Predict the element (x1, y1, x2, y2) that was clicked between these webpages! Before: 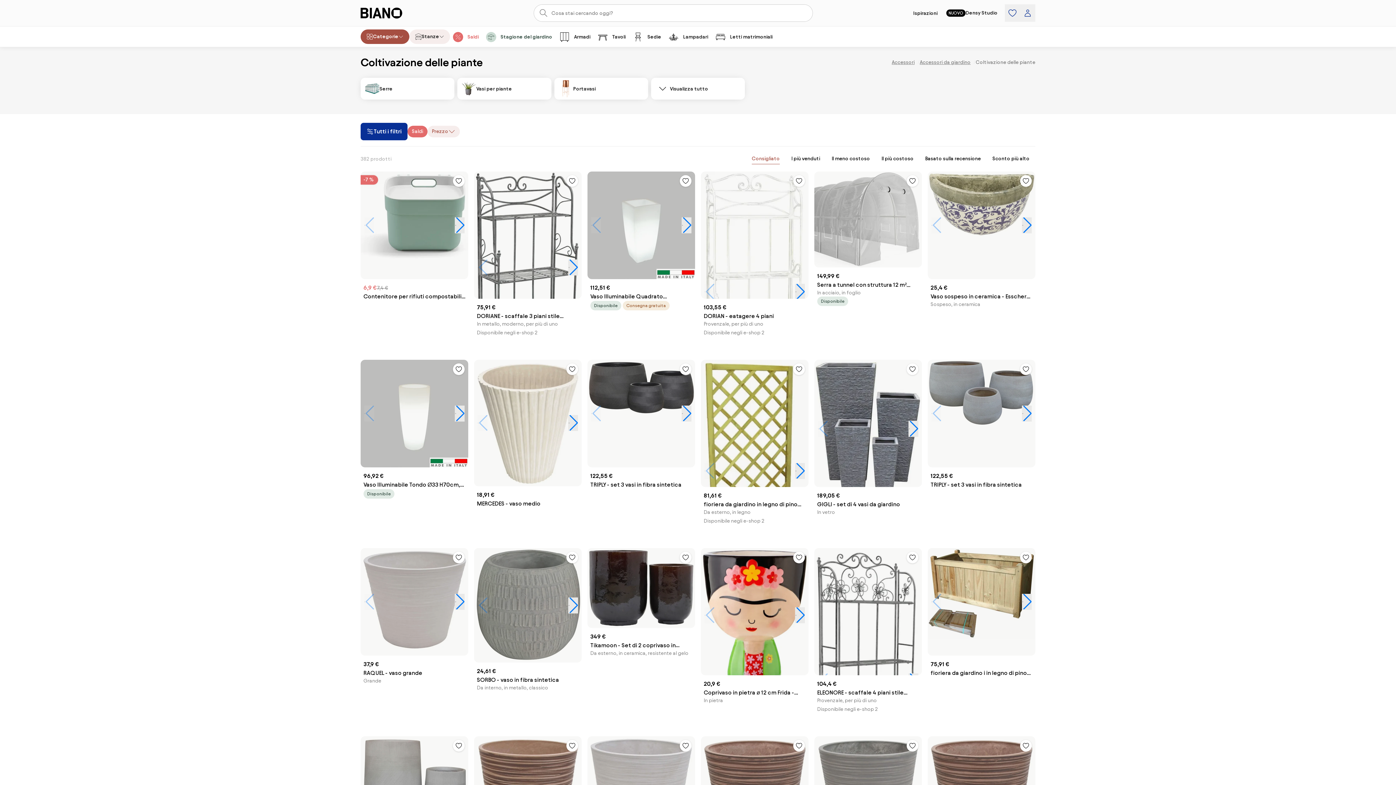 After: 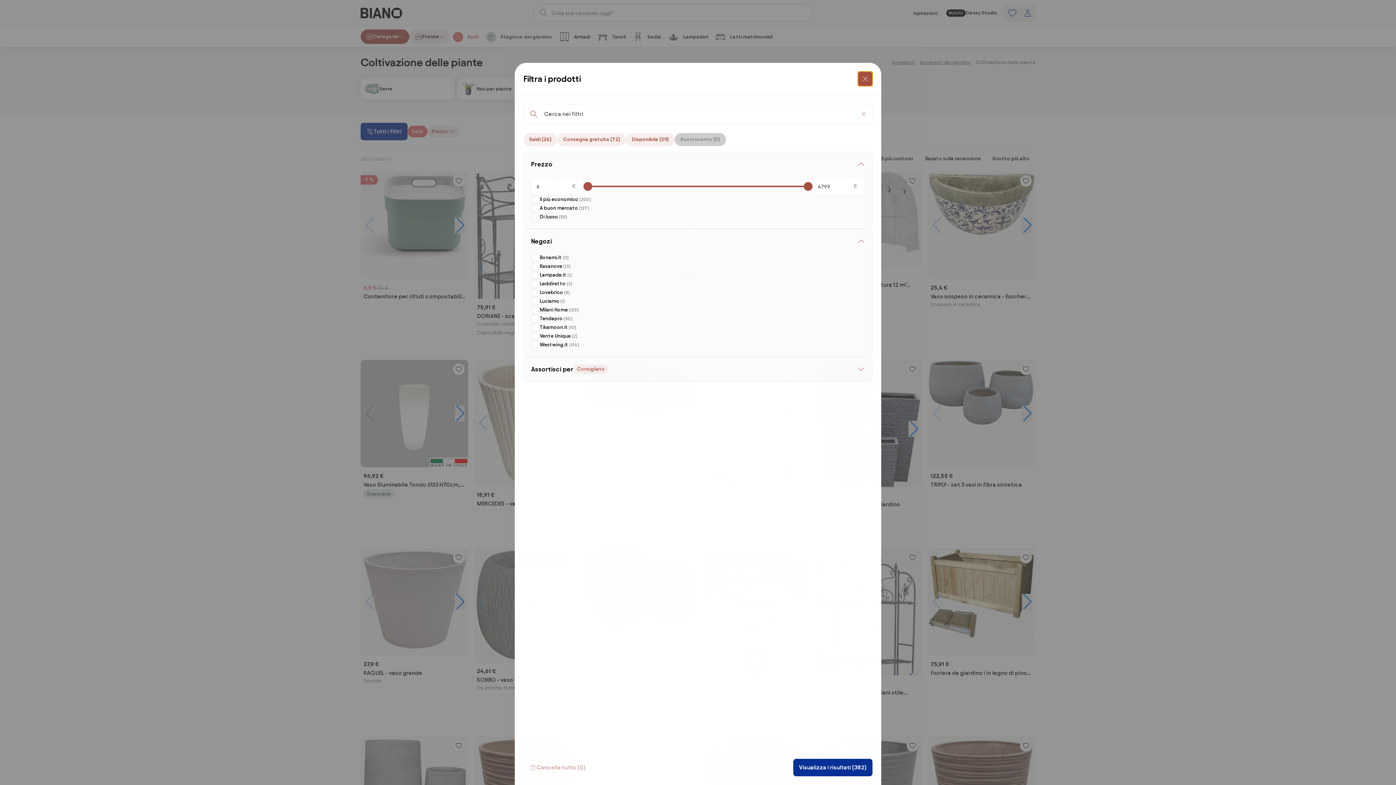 Action: bbox: (360, 122, 407, 140) label: Filtri